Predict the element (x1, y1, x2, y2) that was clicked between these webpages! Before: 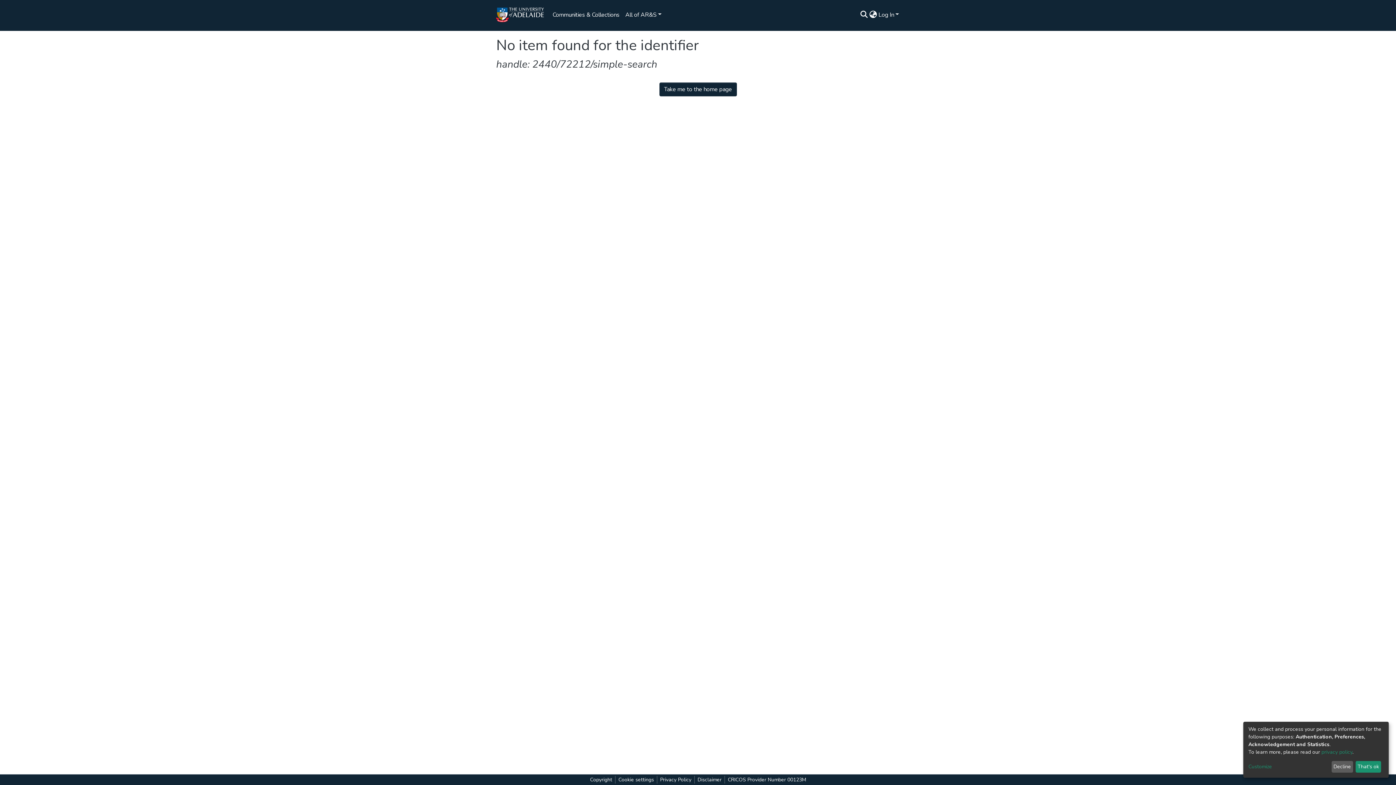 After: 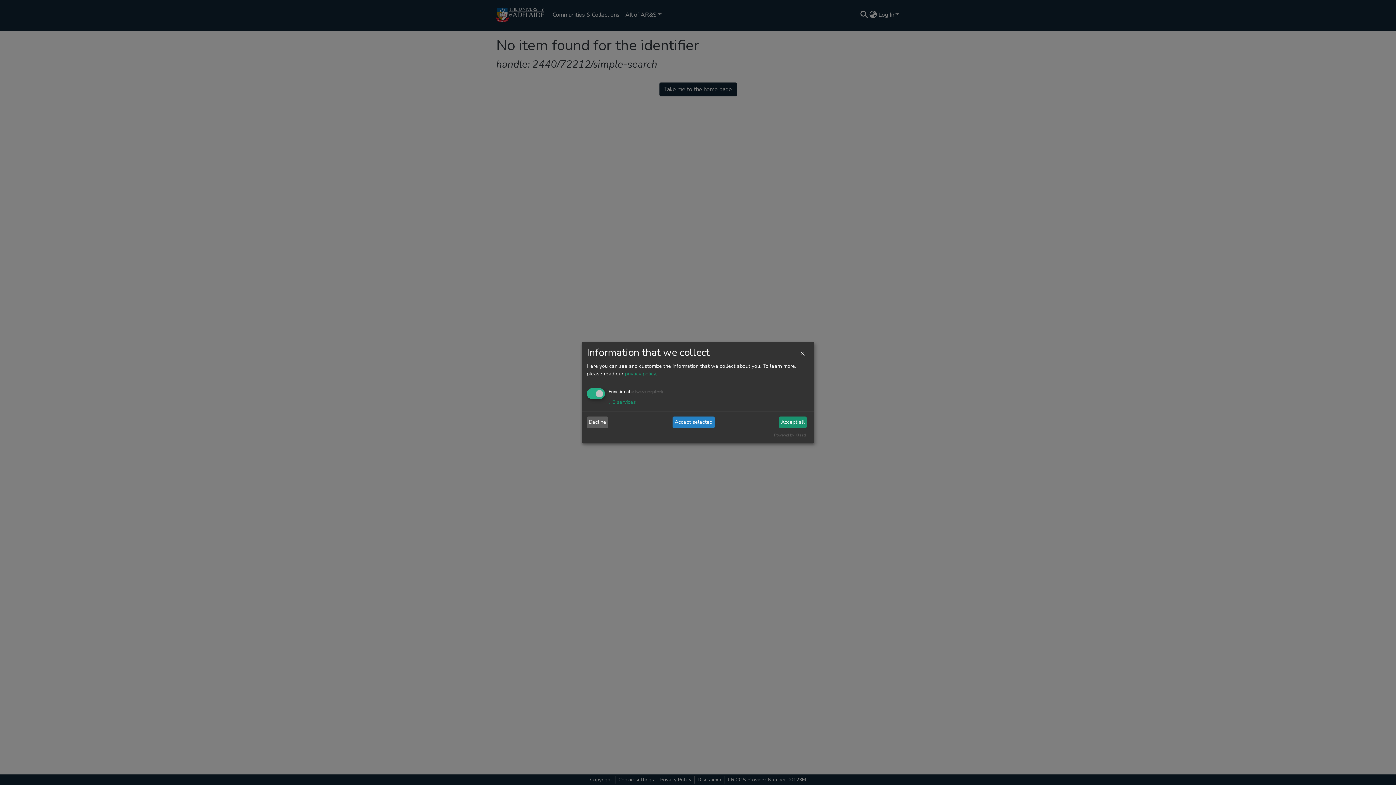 Action: label: Customize bbox: (1248, 763, 1330, 771)